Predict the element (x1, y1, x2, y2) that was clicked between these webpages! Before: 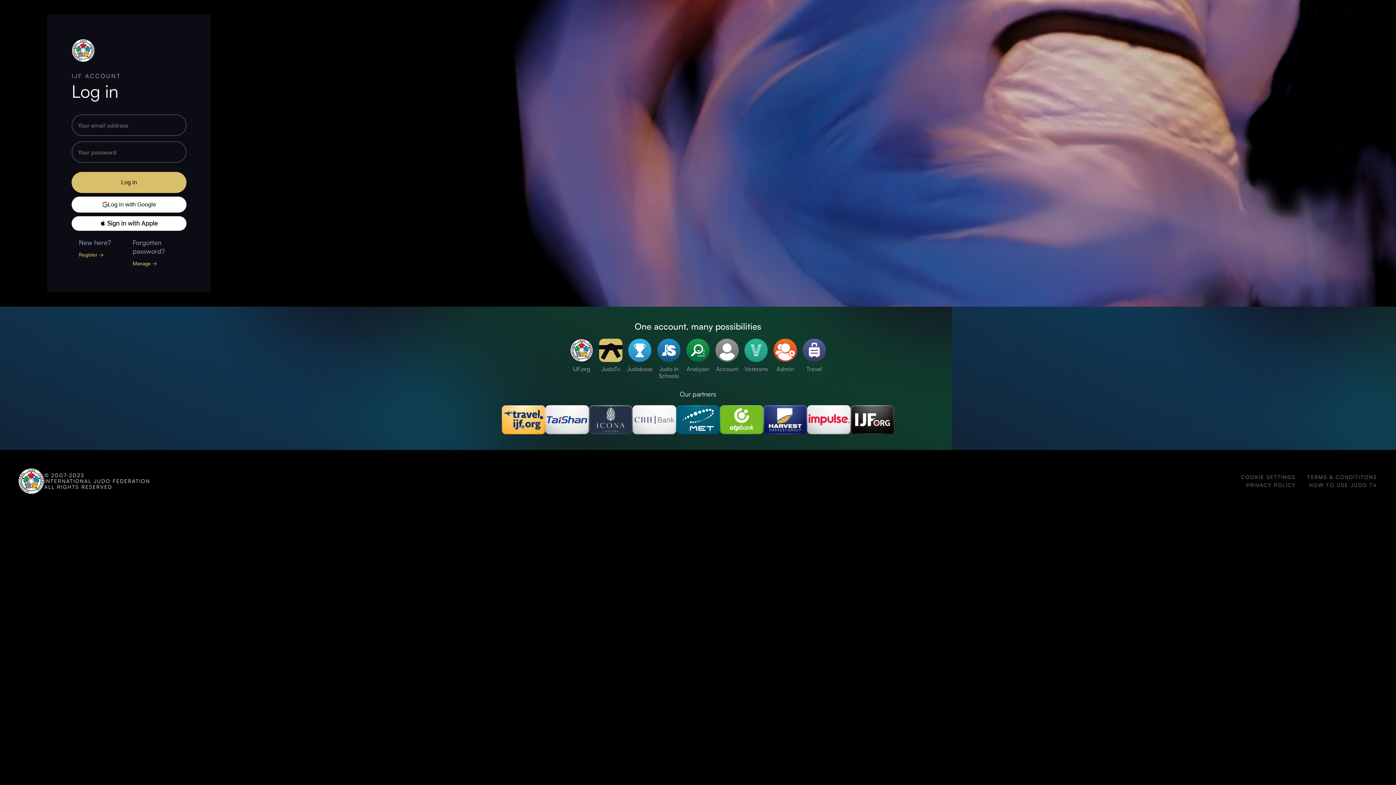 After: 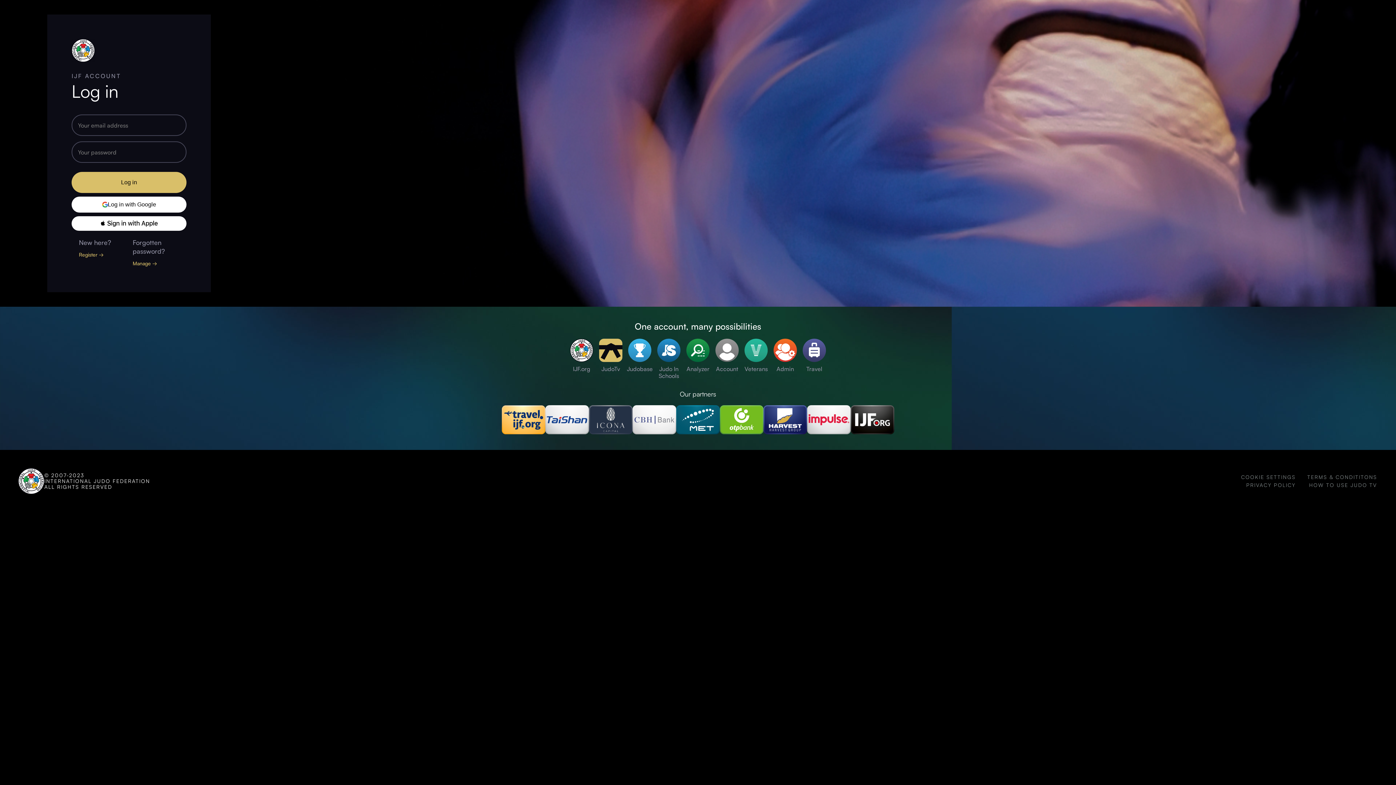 Action: bbox: (501, 405, 545, 435)